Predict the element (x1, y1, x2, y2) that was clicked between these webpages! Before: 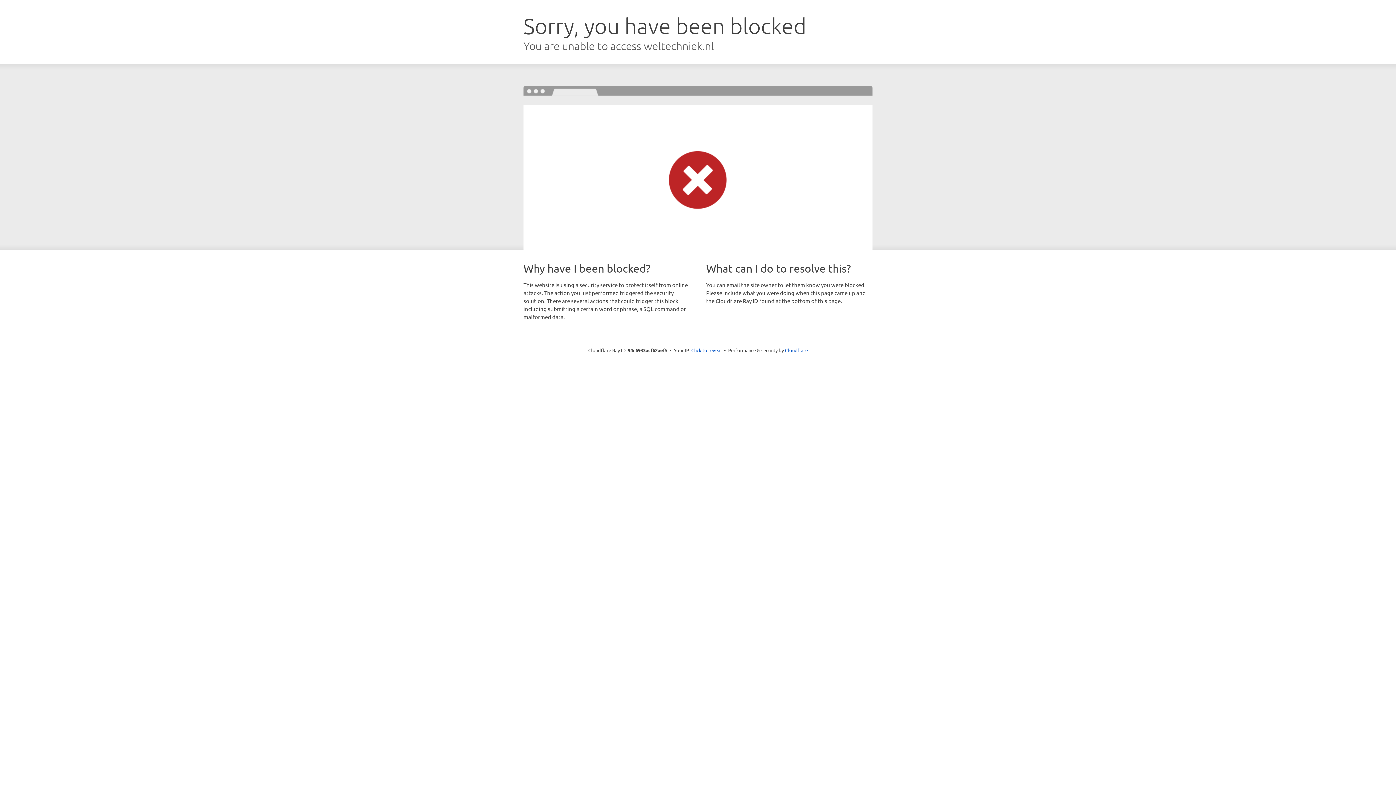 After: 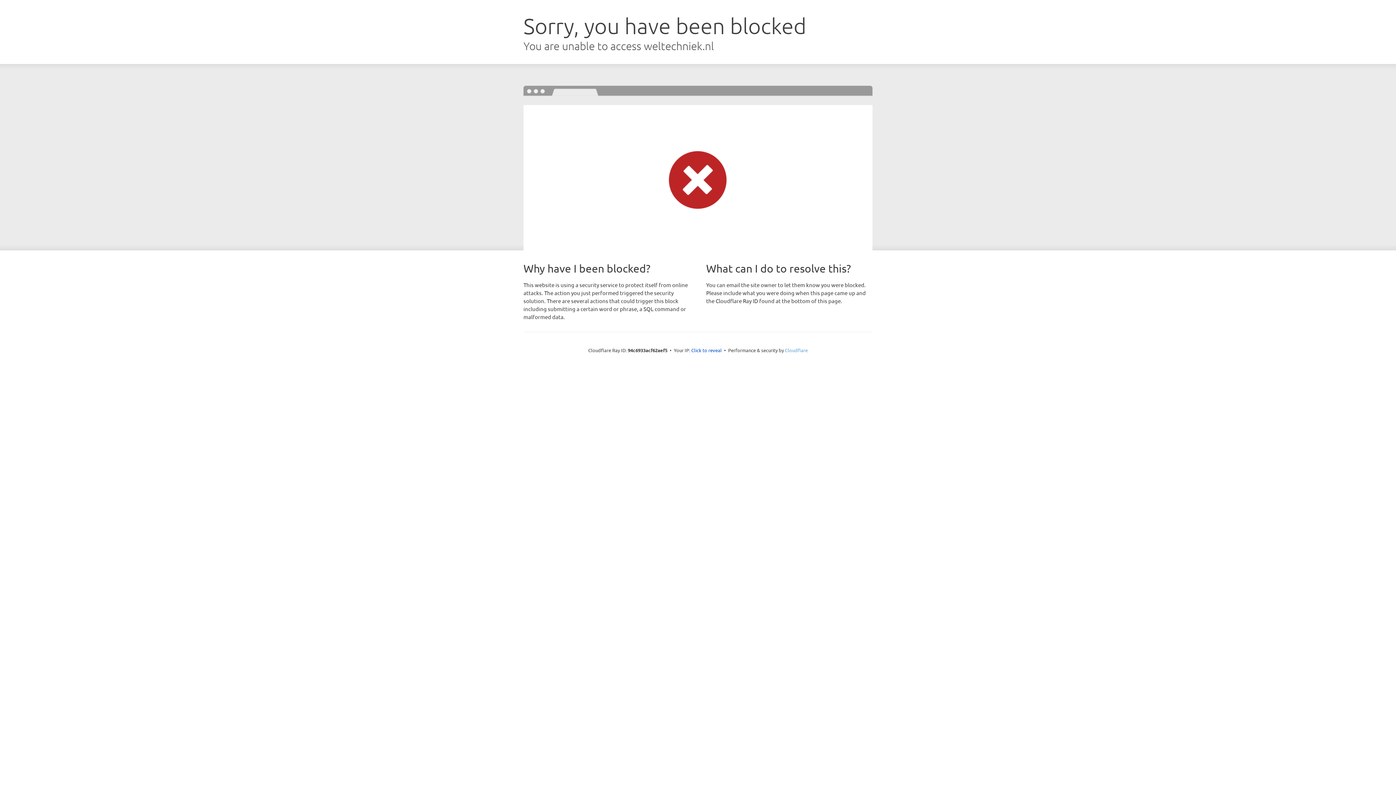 Action: label: Cloudflare bbox: (785, 347, 808, 353)